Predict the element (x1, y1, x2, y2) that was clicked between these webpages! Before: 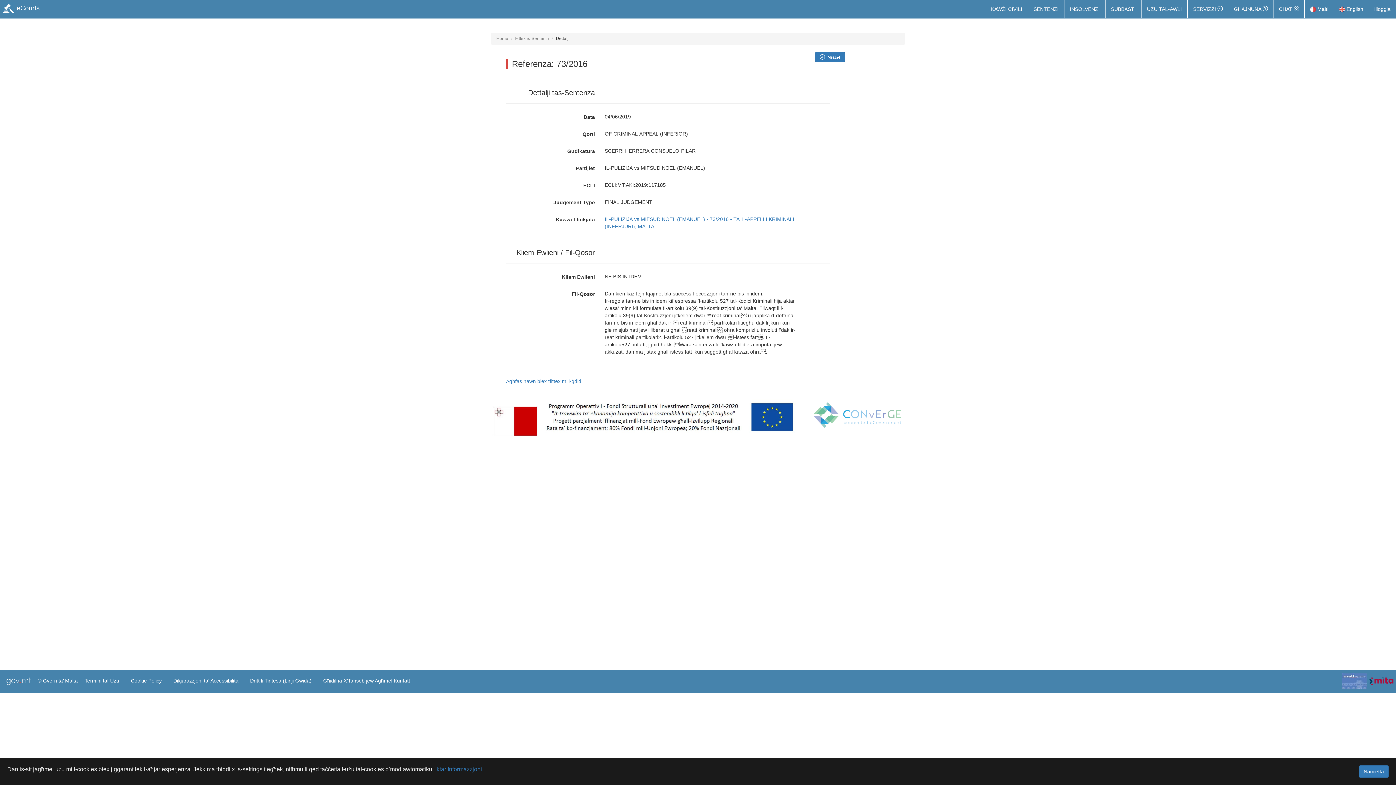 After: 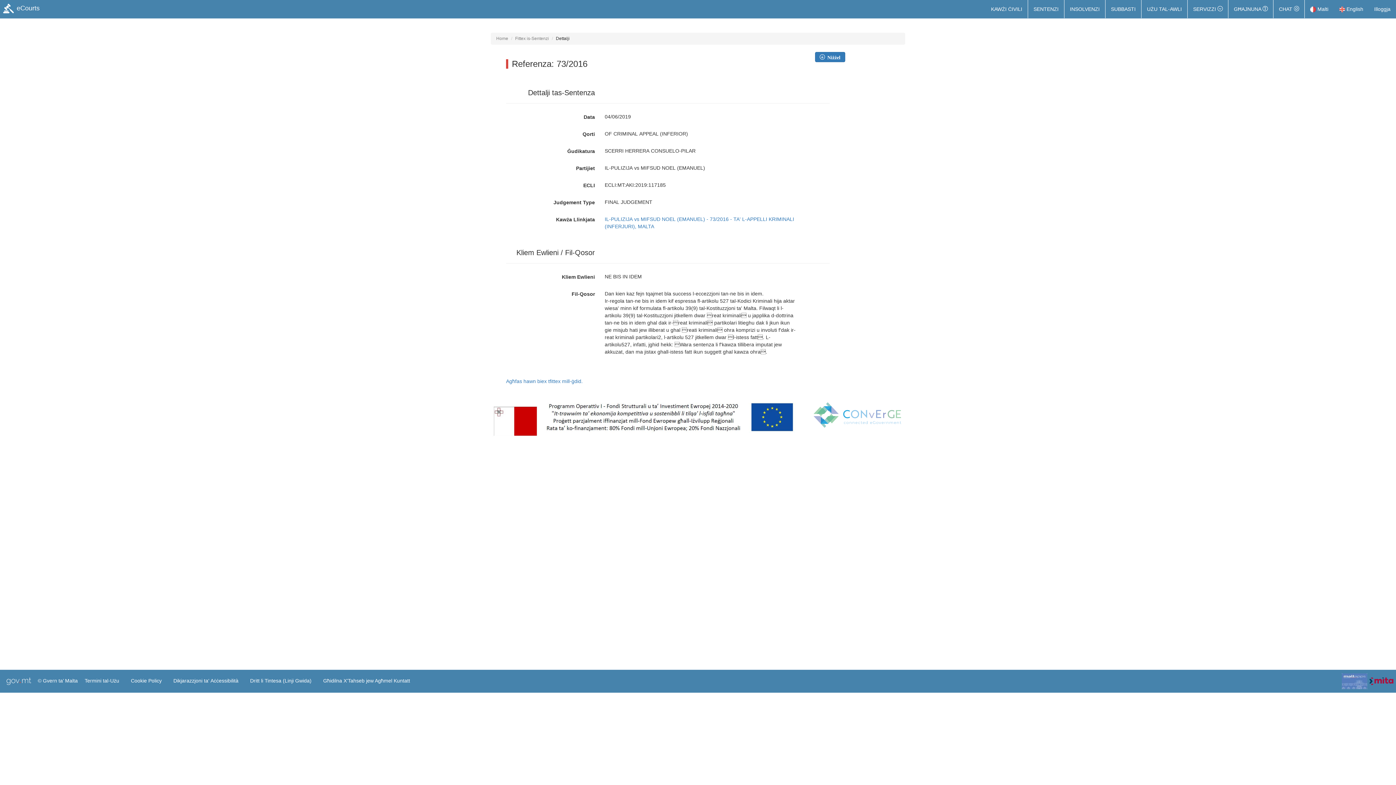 Action: label: Naċċetta bbox: (1359, 765, 1389, 778)